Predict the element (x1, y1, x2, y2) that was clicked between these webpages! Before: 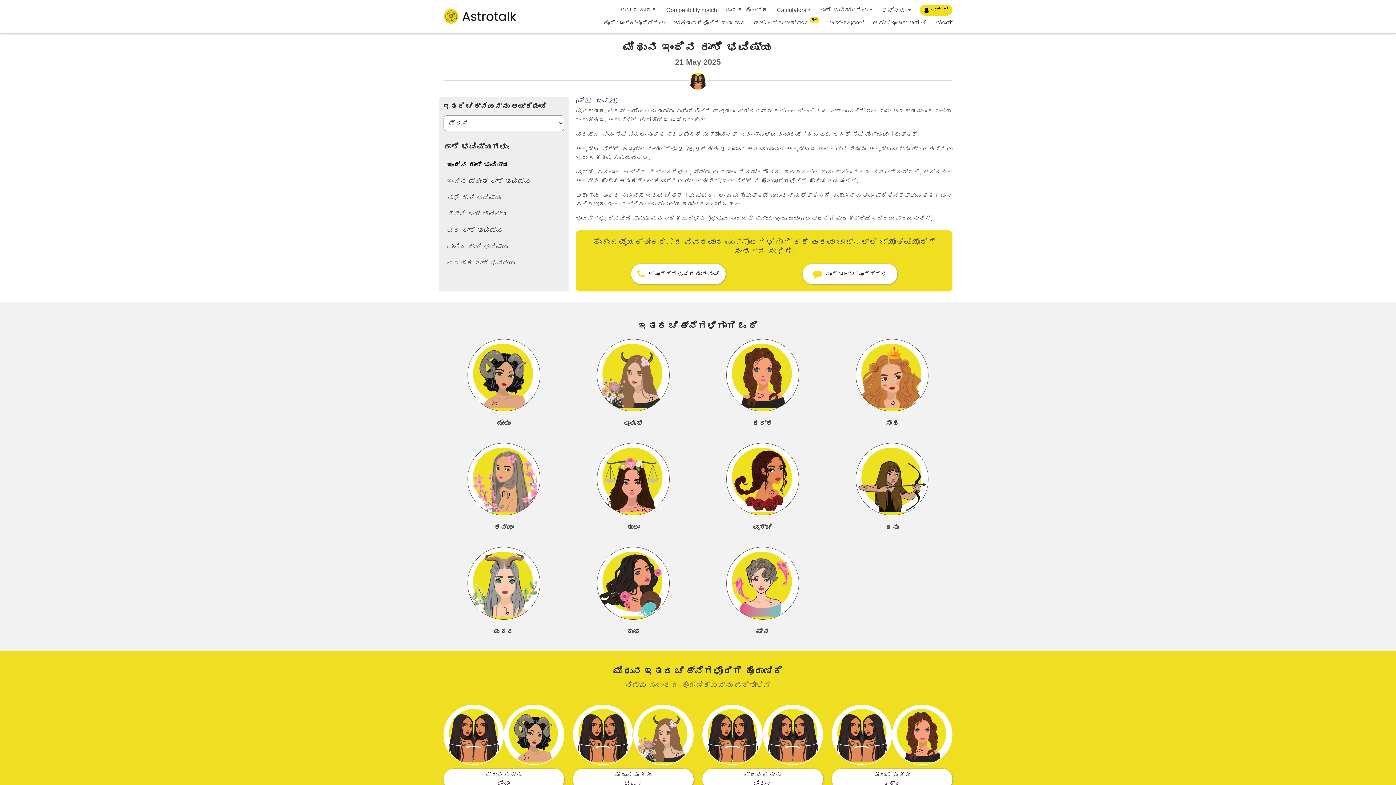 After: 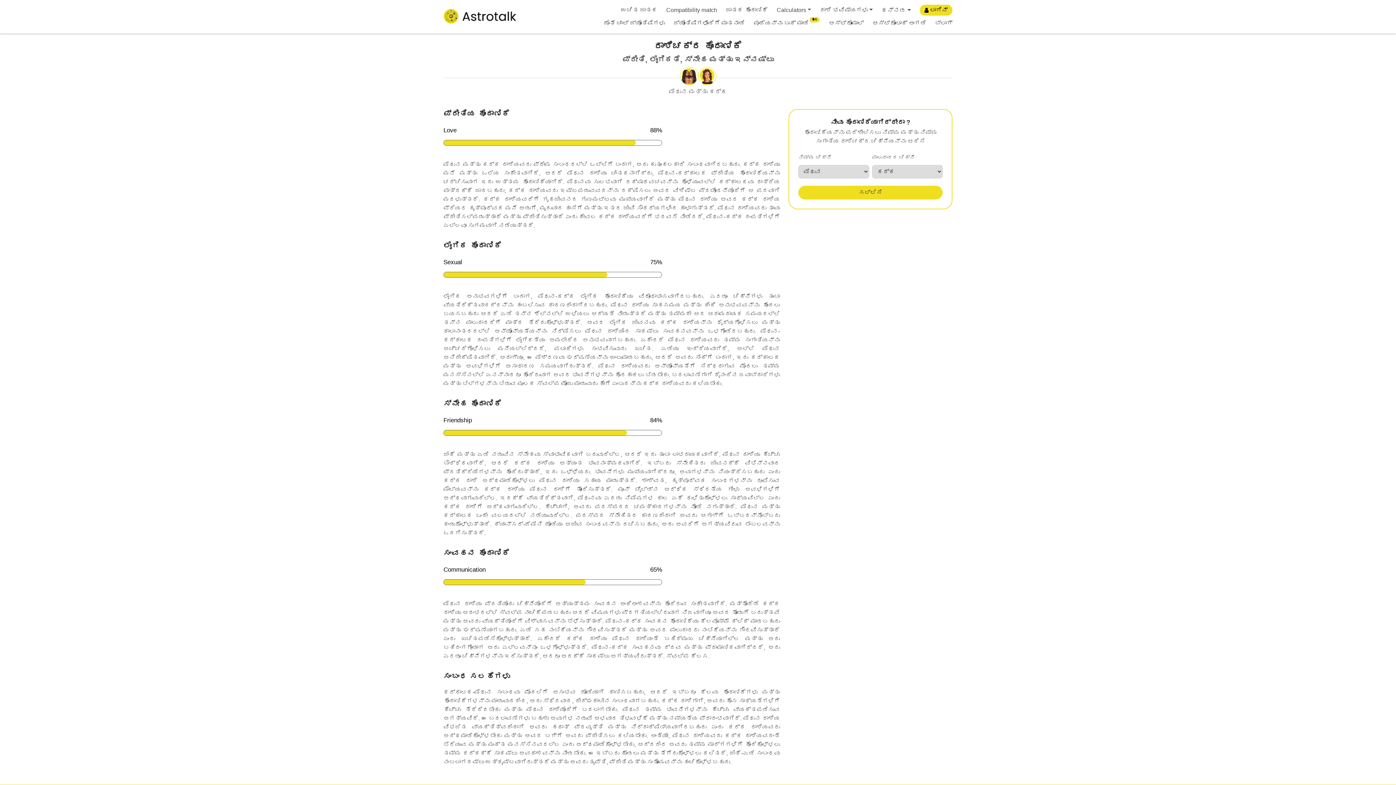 Action: bbox: (832, 705, 952, 765)